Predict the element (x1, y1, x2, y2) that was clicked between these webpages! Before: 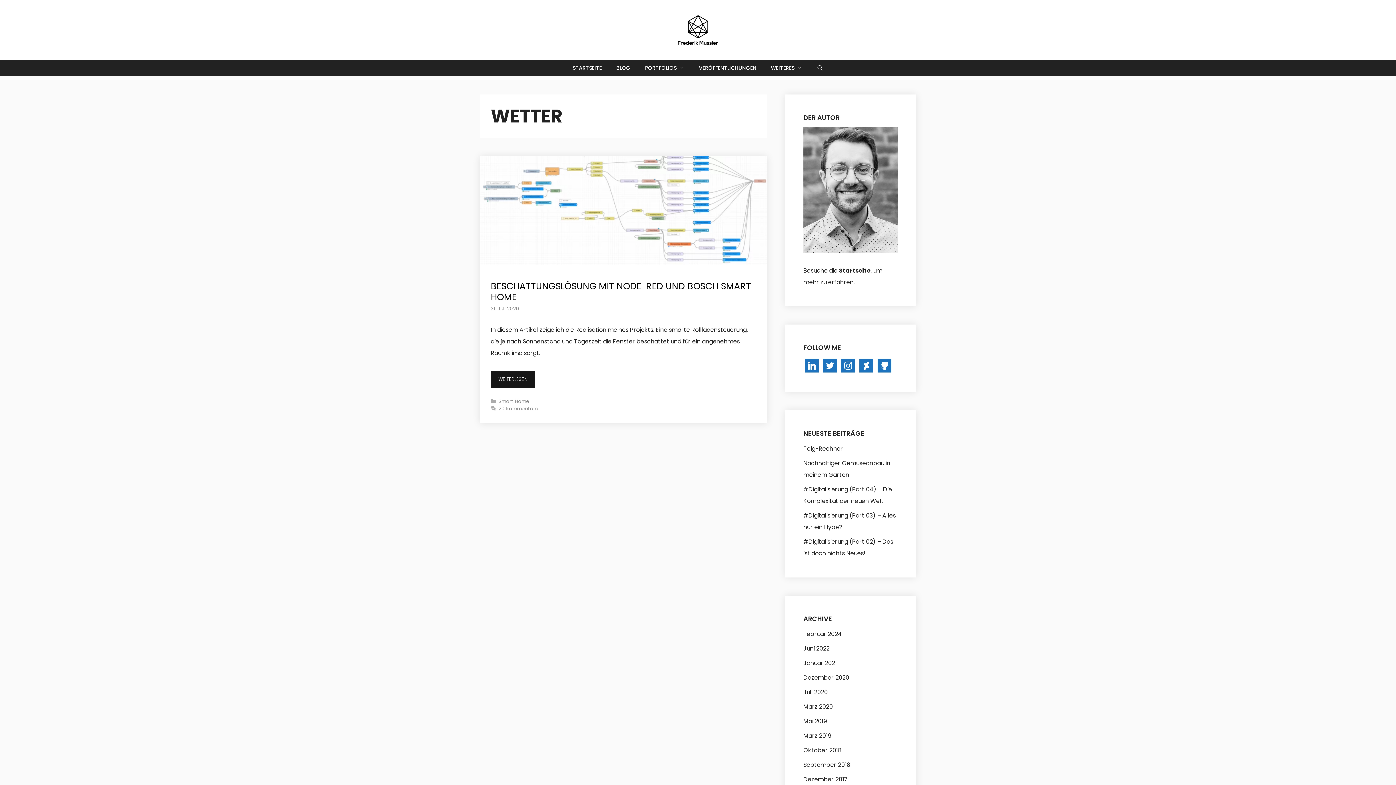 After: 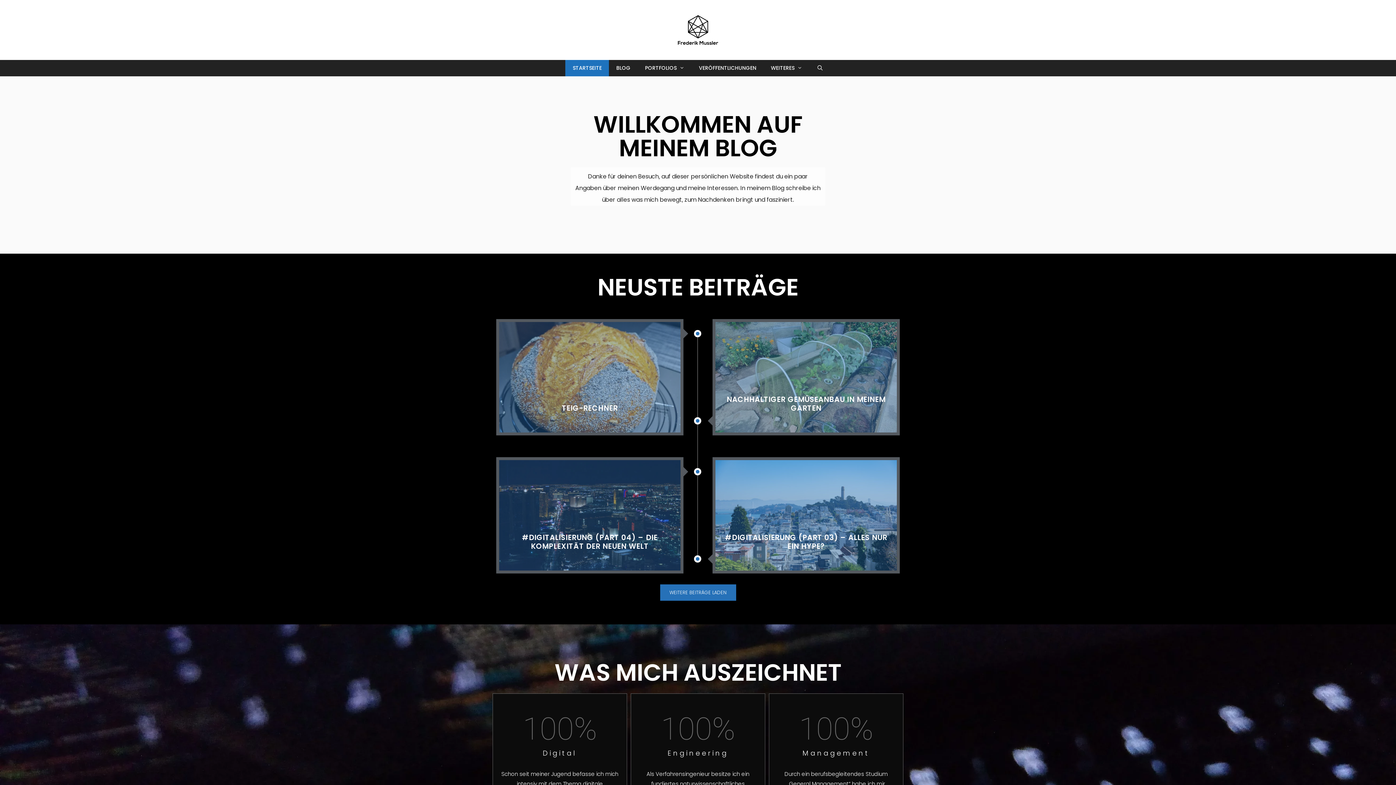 Action: label: Dezember 2020 bbox: (803, 673, 849, 682)